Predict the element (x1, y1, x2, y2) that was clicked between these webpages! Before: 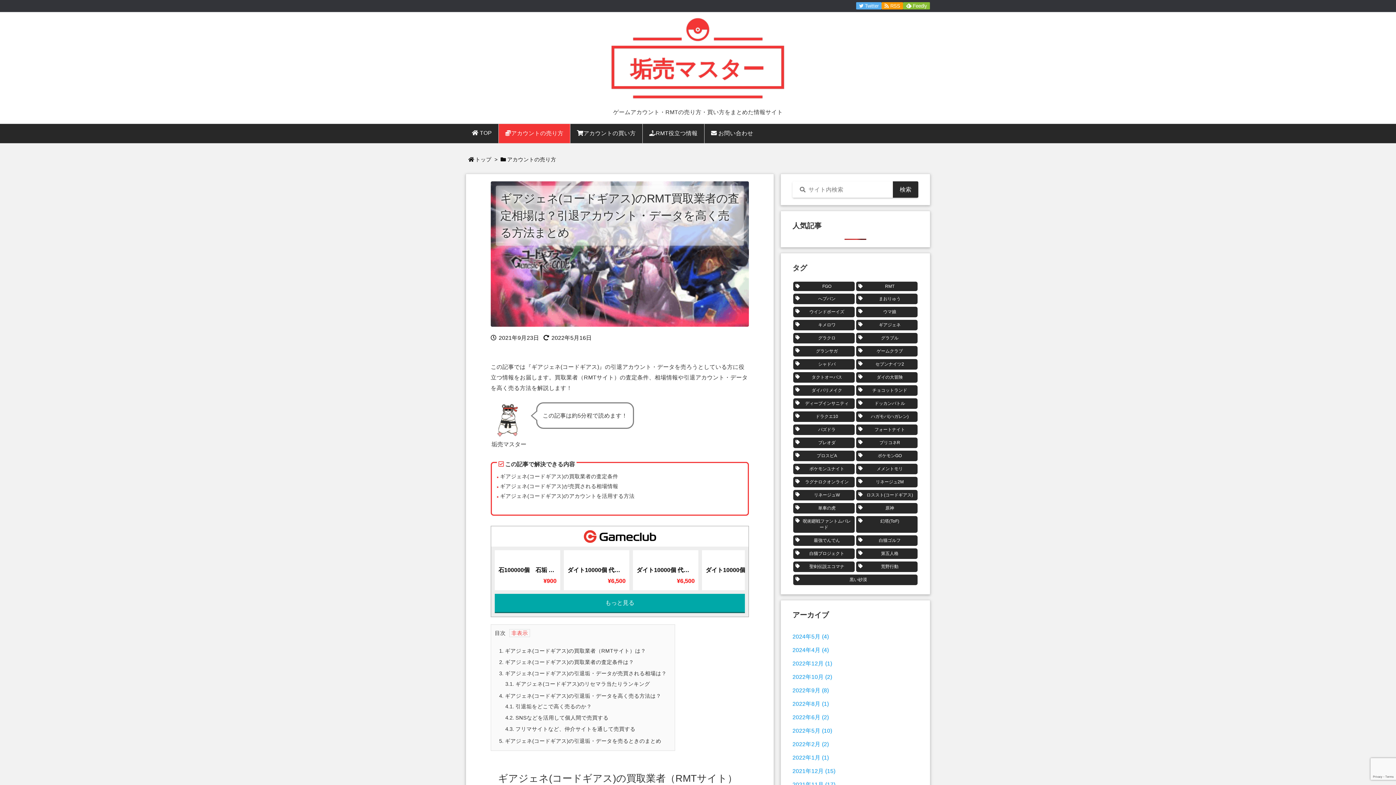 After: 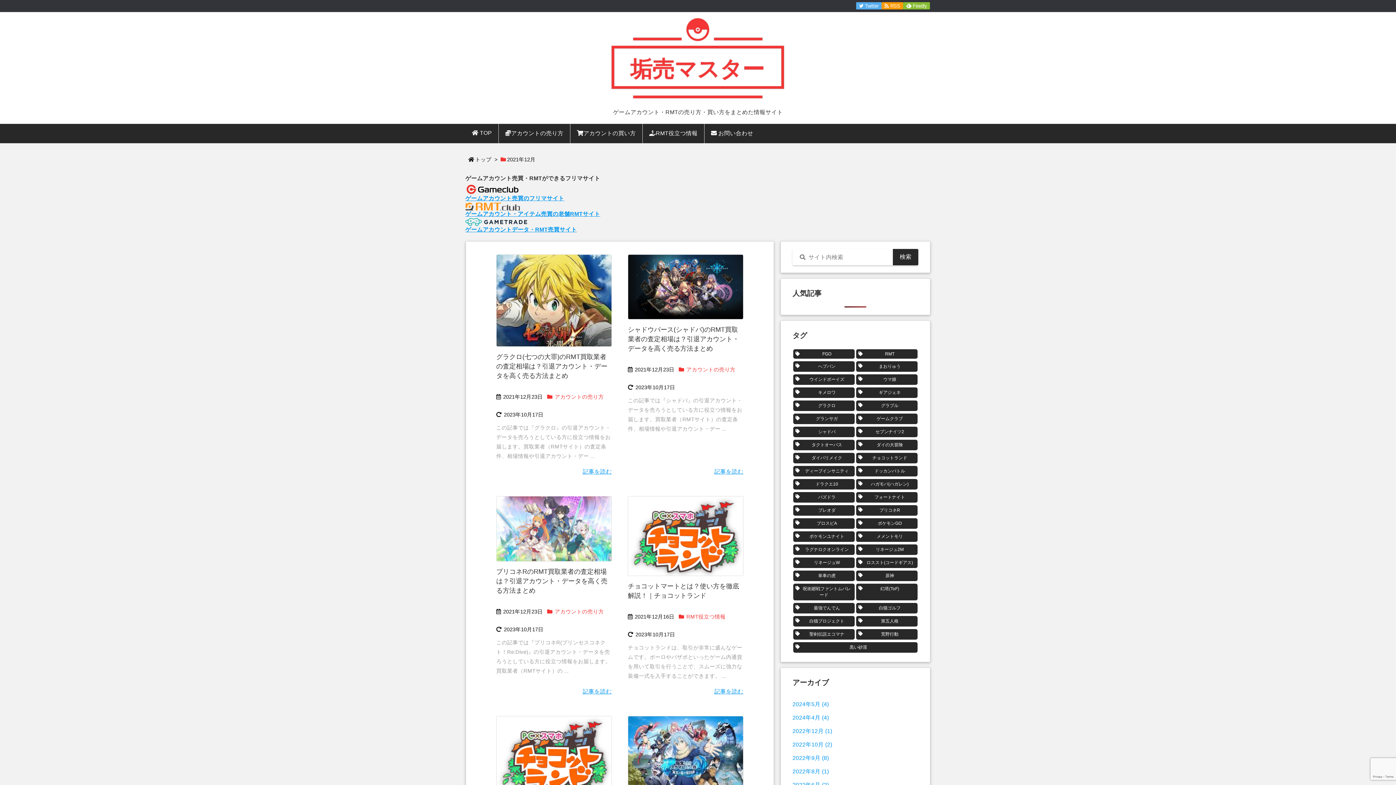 Action: bbox: (792, 764, 918, 778) label: 2021年12月 (15)